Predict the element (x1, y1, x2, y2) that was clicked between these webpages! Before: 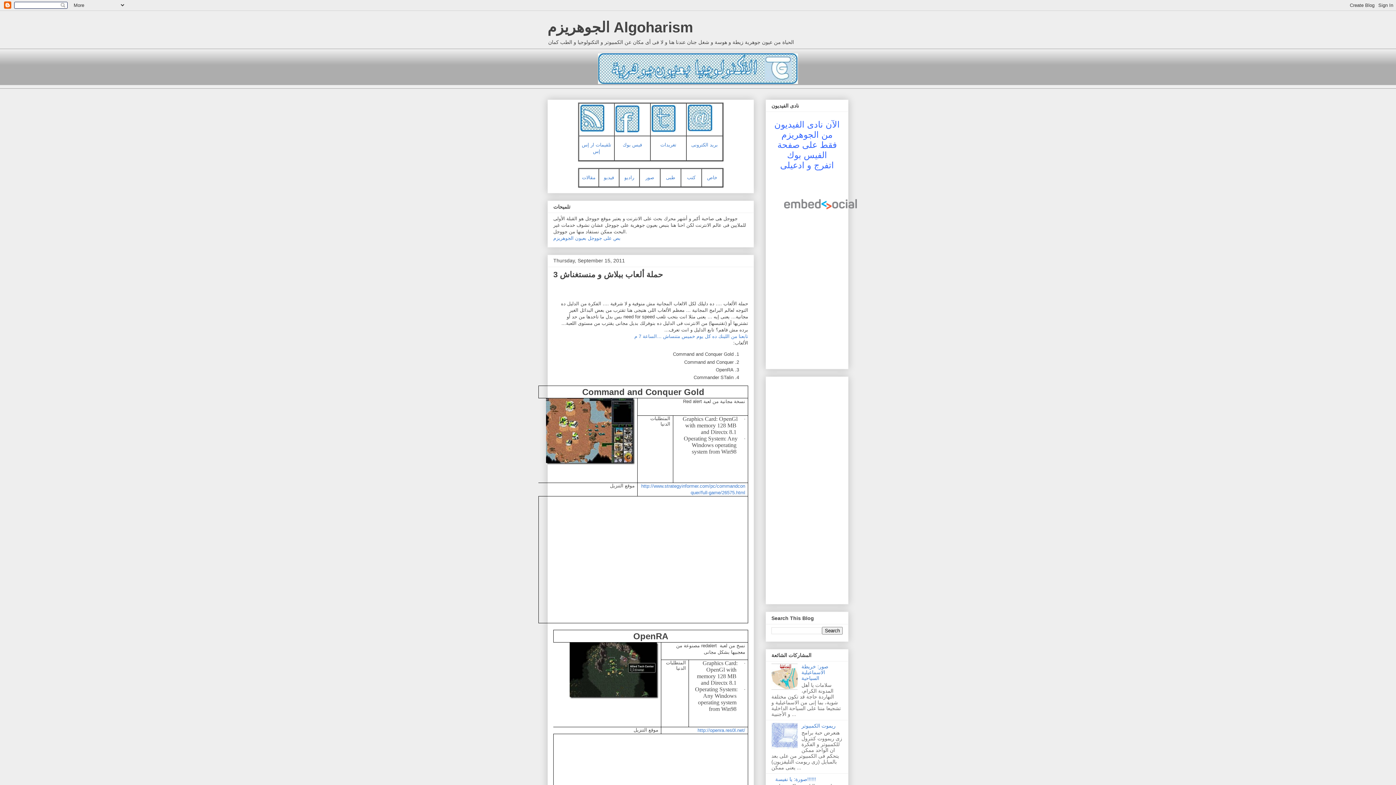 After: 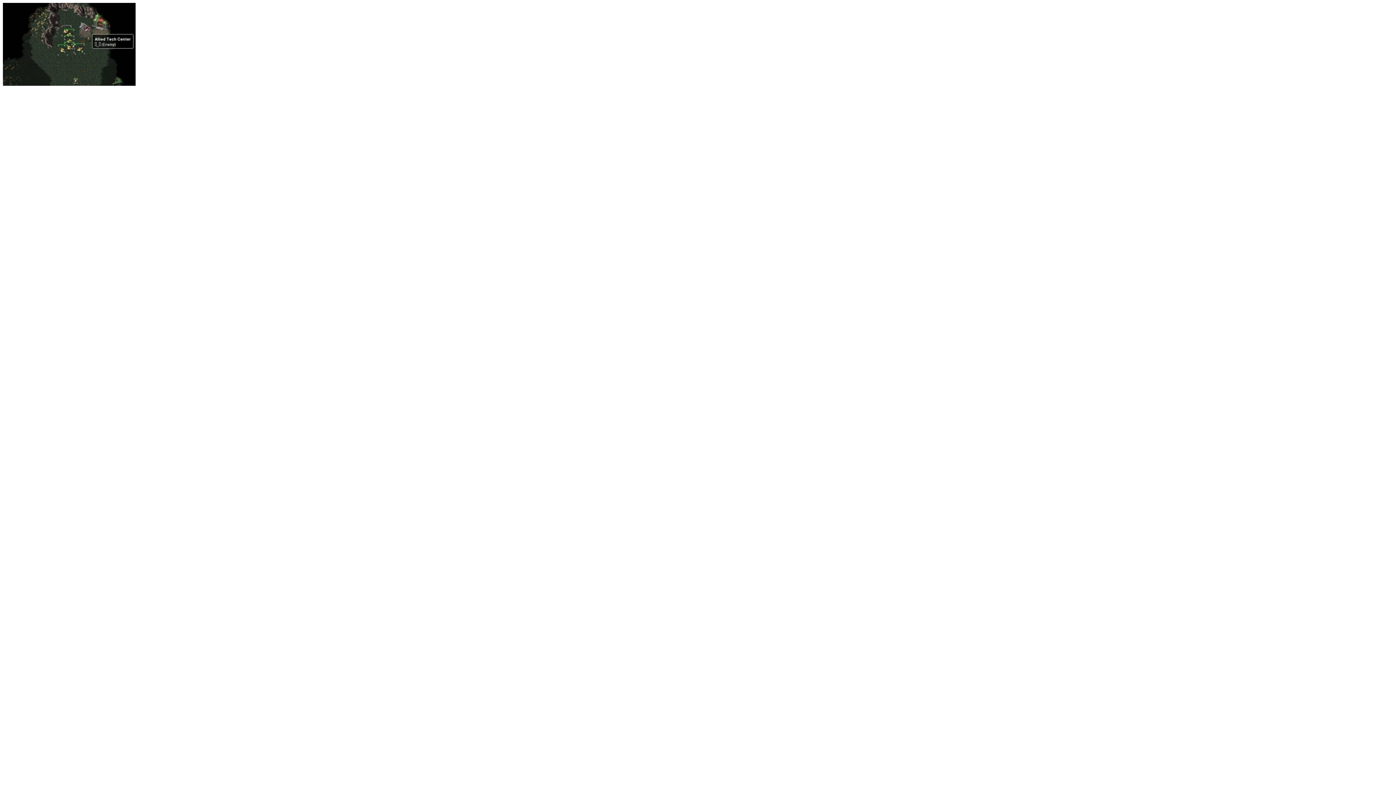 Action: bbox: (569, 697, 658, 702)